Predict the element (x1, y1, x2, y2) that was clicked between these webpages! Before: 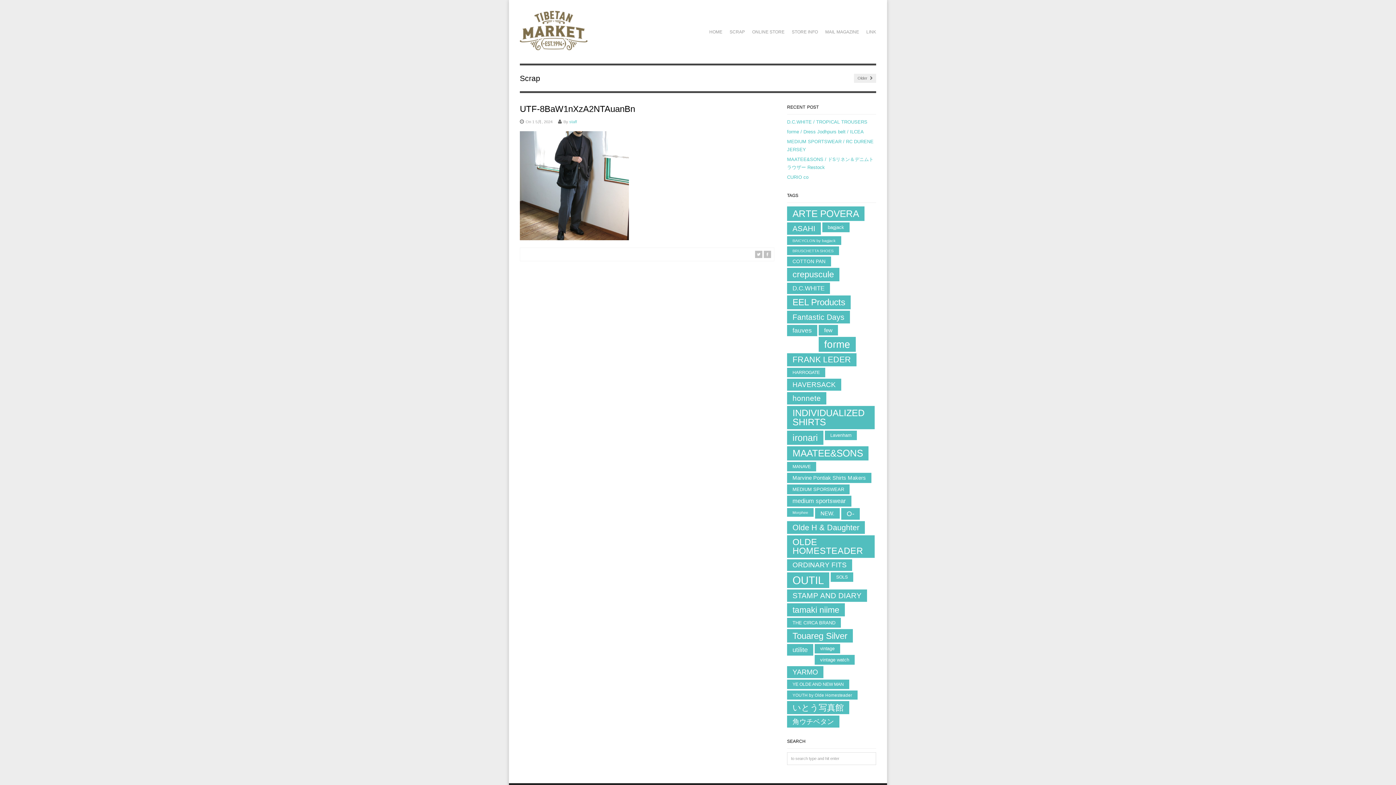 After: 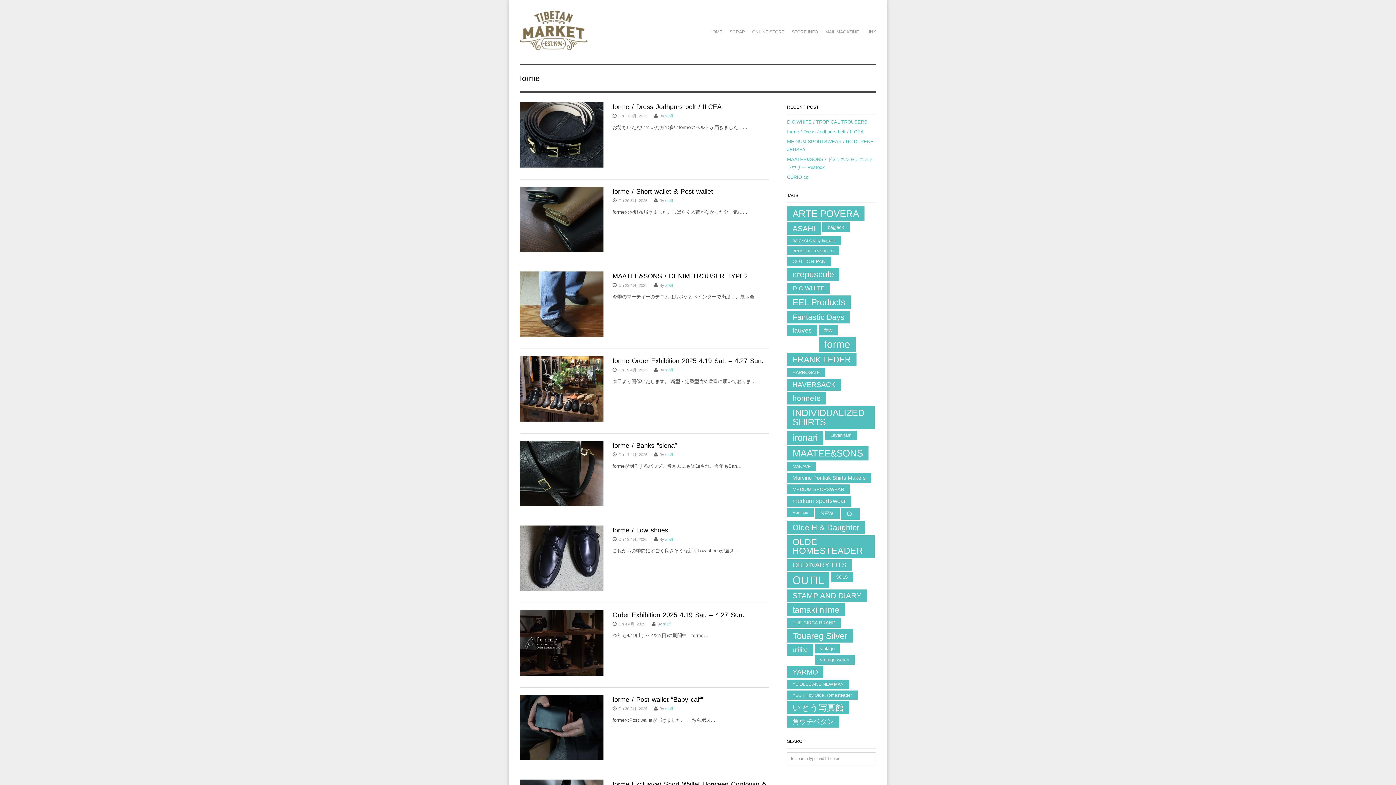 Action: label: forme (131個の項目) bbox: (818, 337, 856, 352)